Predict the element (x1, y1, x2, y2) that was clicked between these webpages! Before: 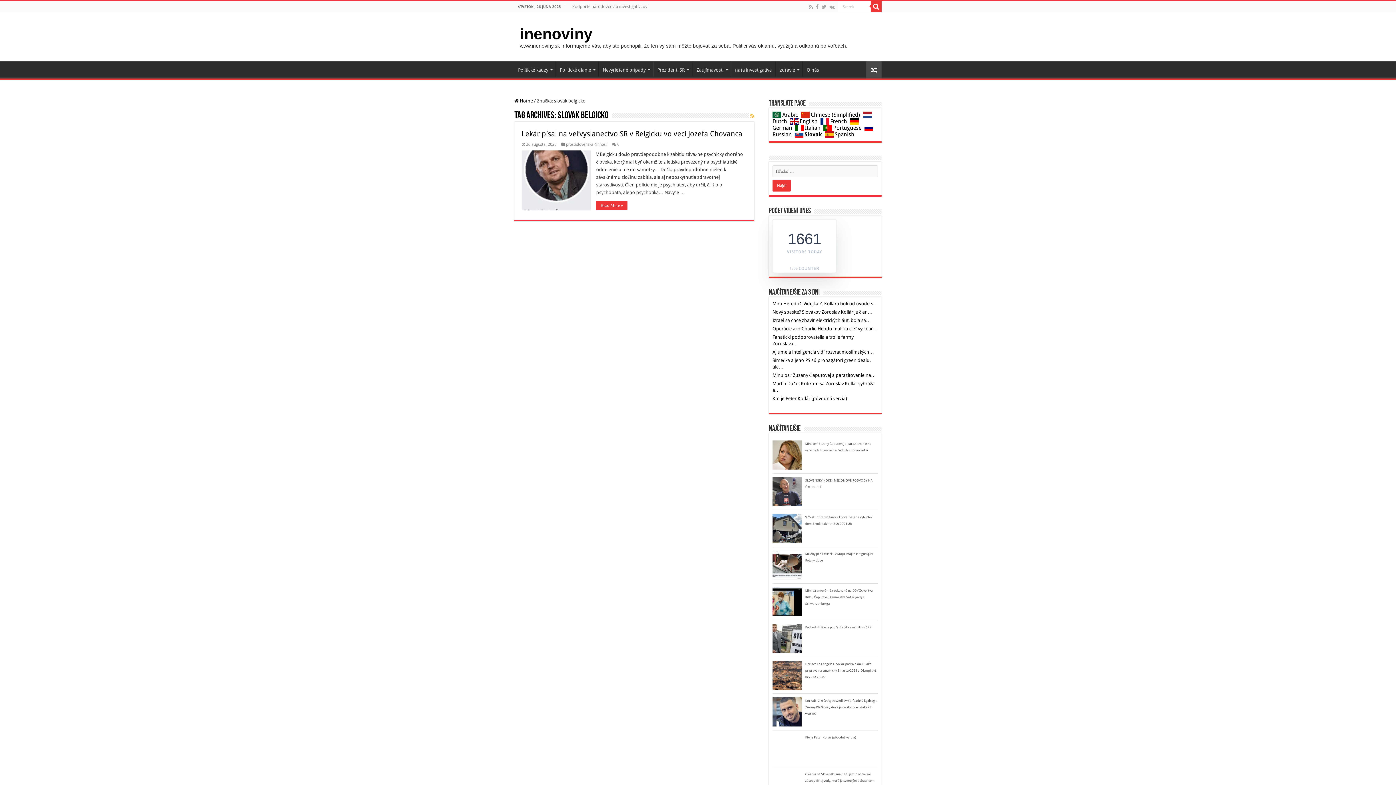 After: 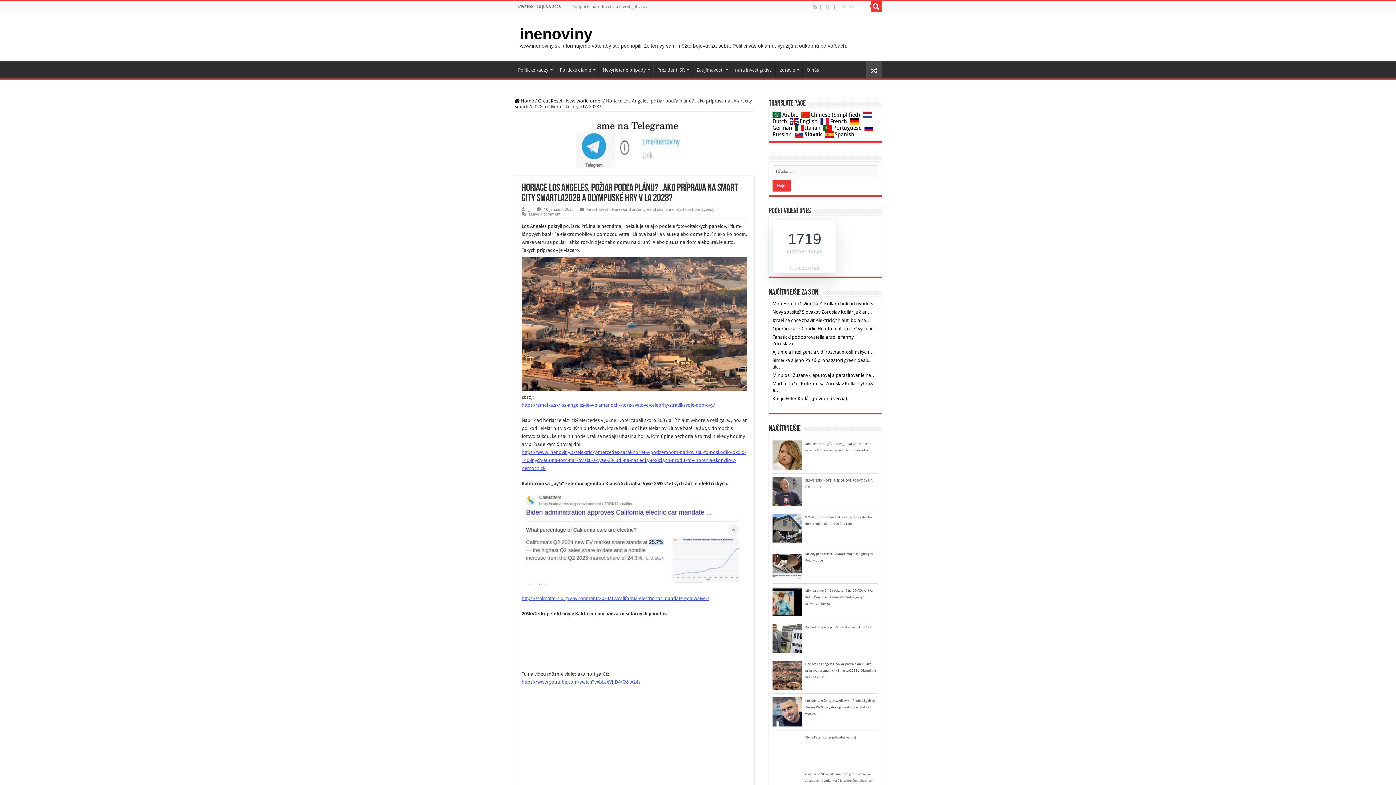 Action: bbox: (772, 672, 805, 678)